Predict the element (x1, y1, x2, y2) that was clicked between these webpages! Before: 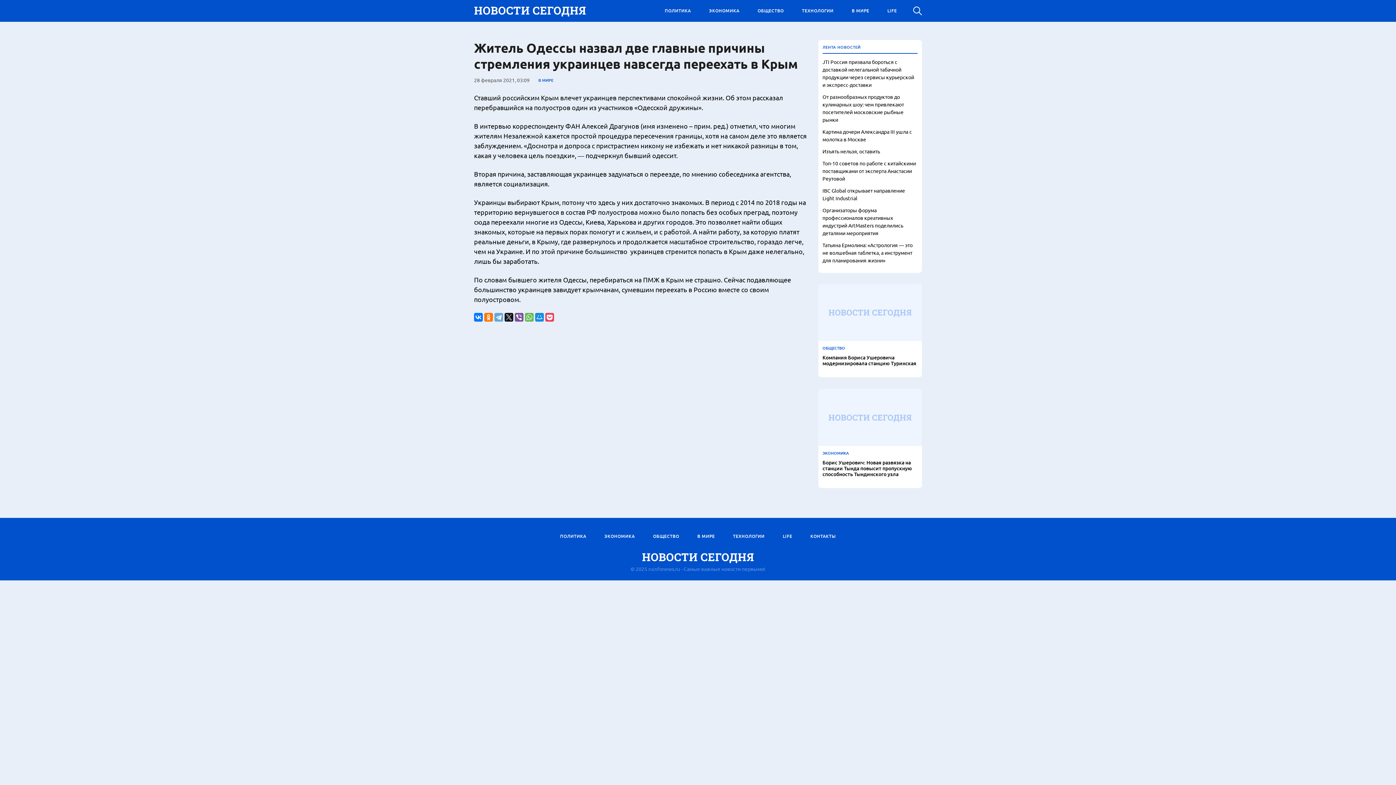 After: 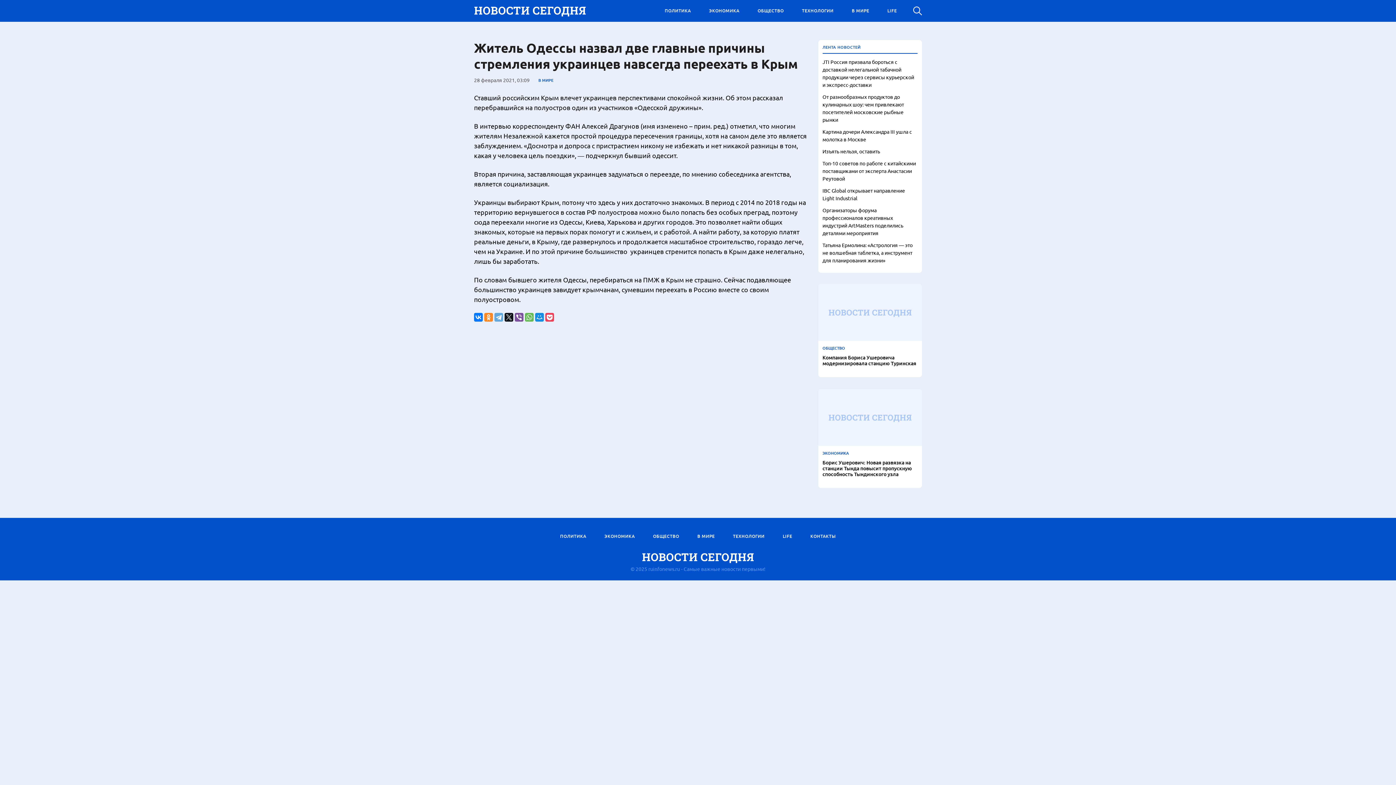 Action: bbox: (484, 313, 493, 321)